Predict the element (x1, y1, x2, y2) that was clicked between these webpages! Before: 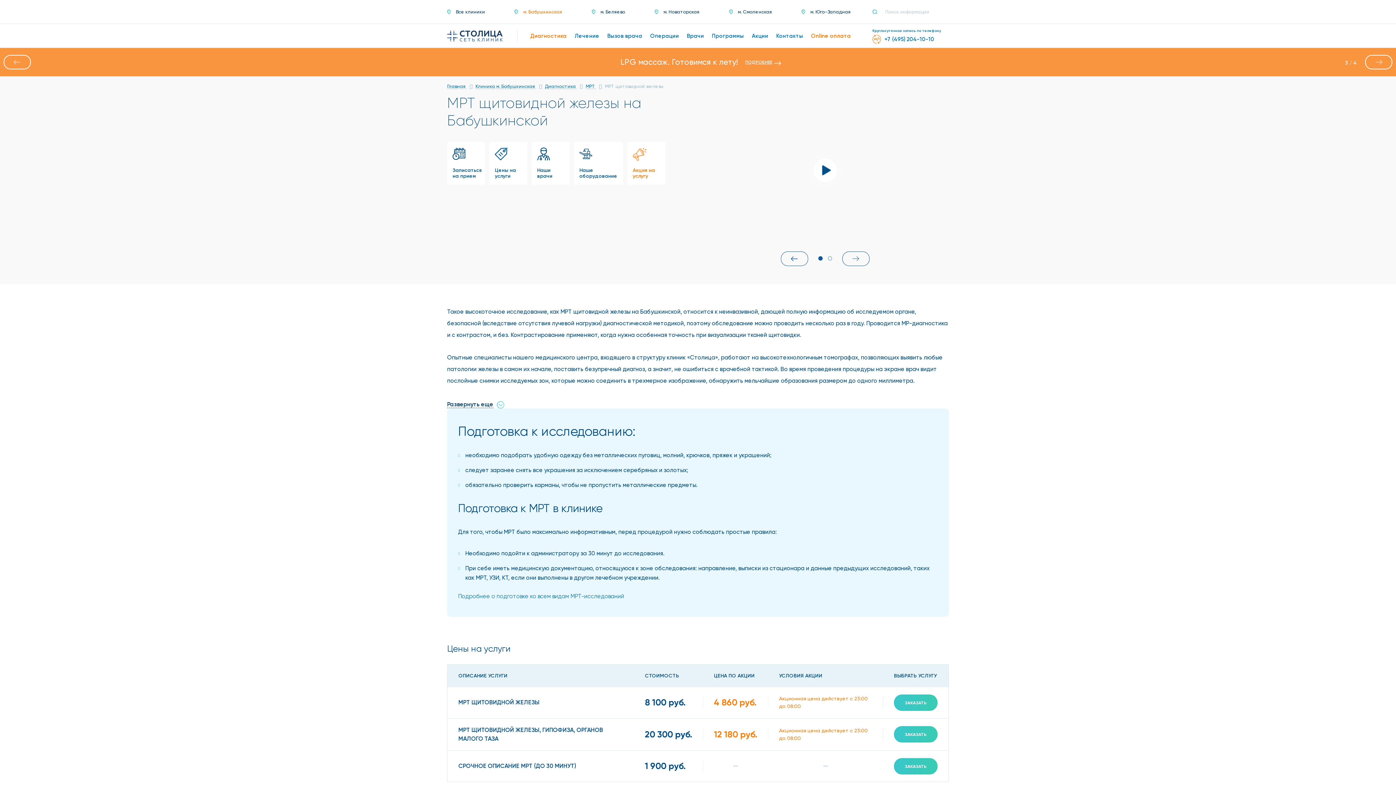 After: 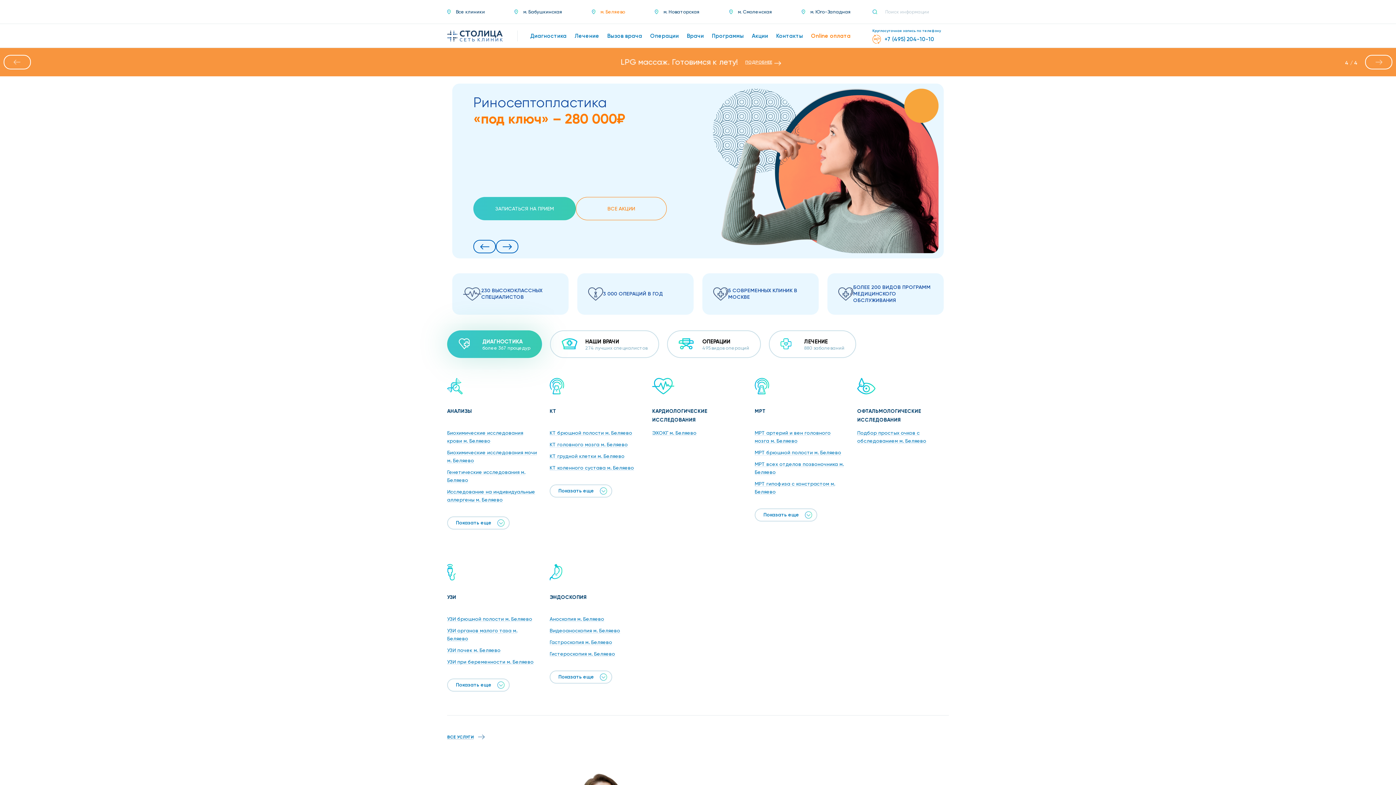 Action: bbox: (591, 8, 625, 15) label: м. Беляево